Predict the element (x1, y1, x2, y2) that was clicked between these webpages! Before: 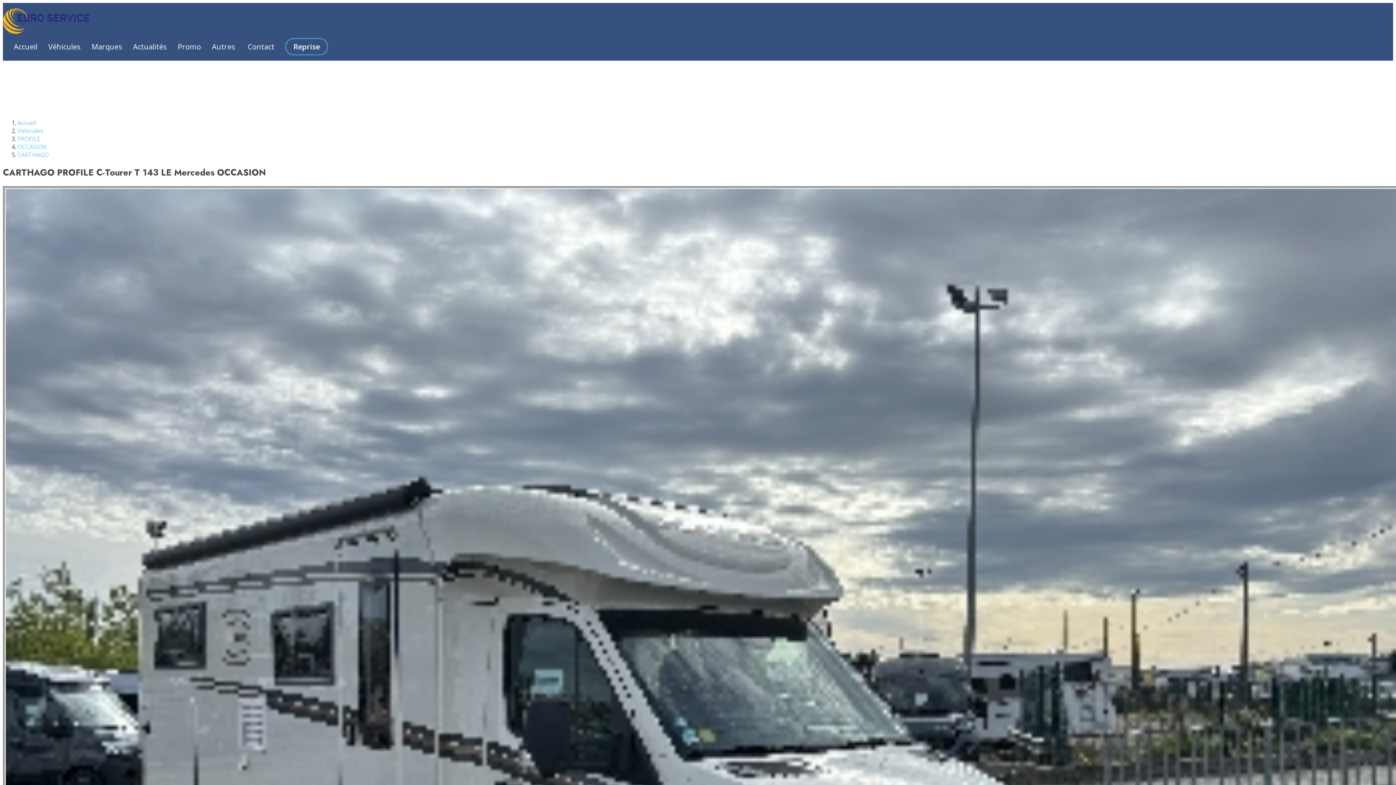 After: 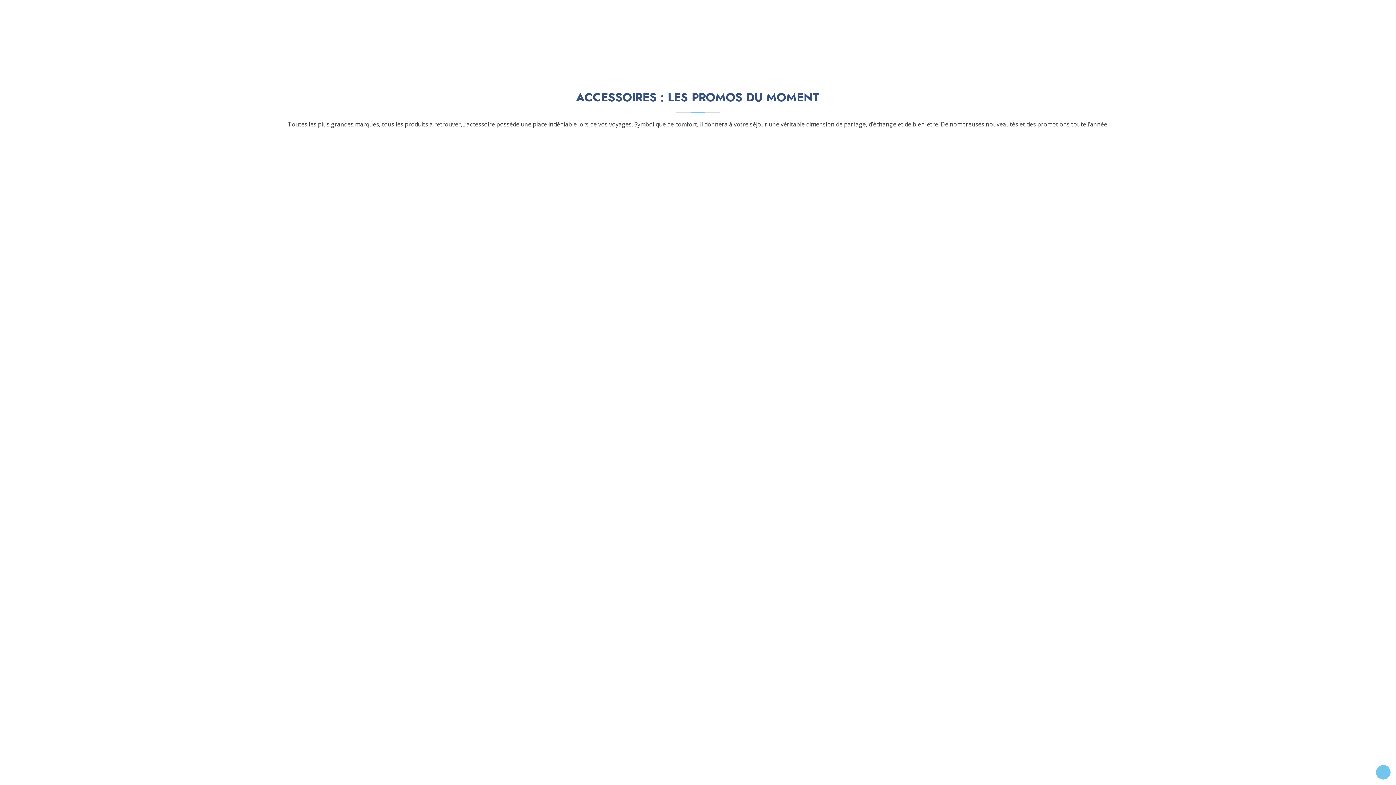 Action: bbox: (166, 38, 201, 55) label: Promo